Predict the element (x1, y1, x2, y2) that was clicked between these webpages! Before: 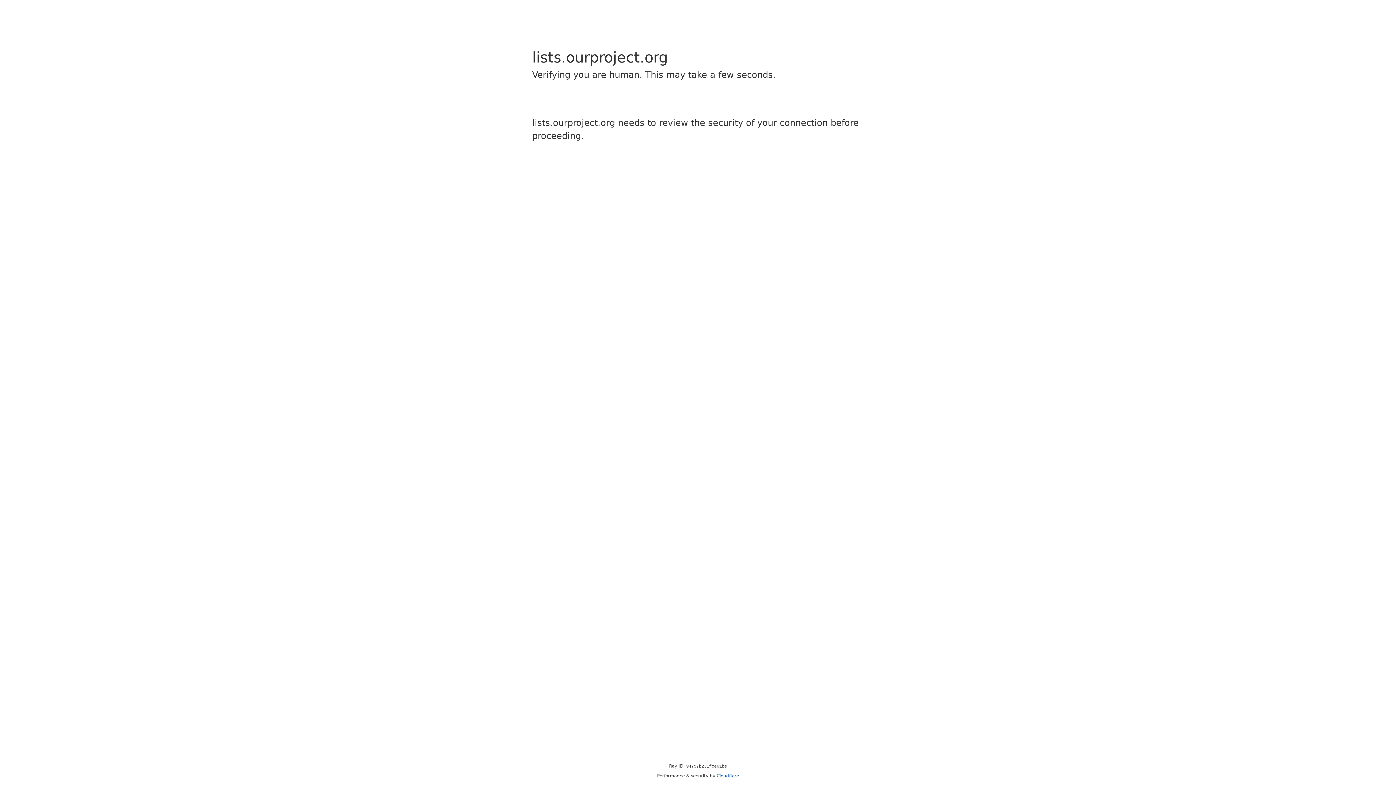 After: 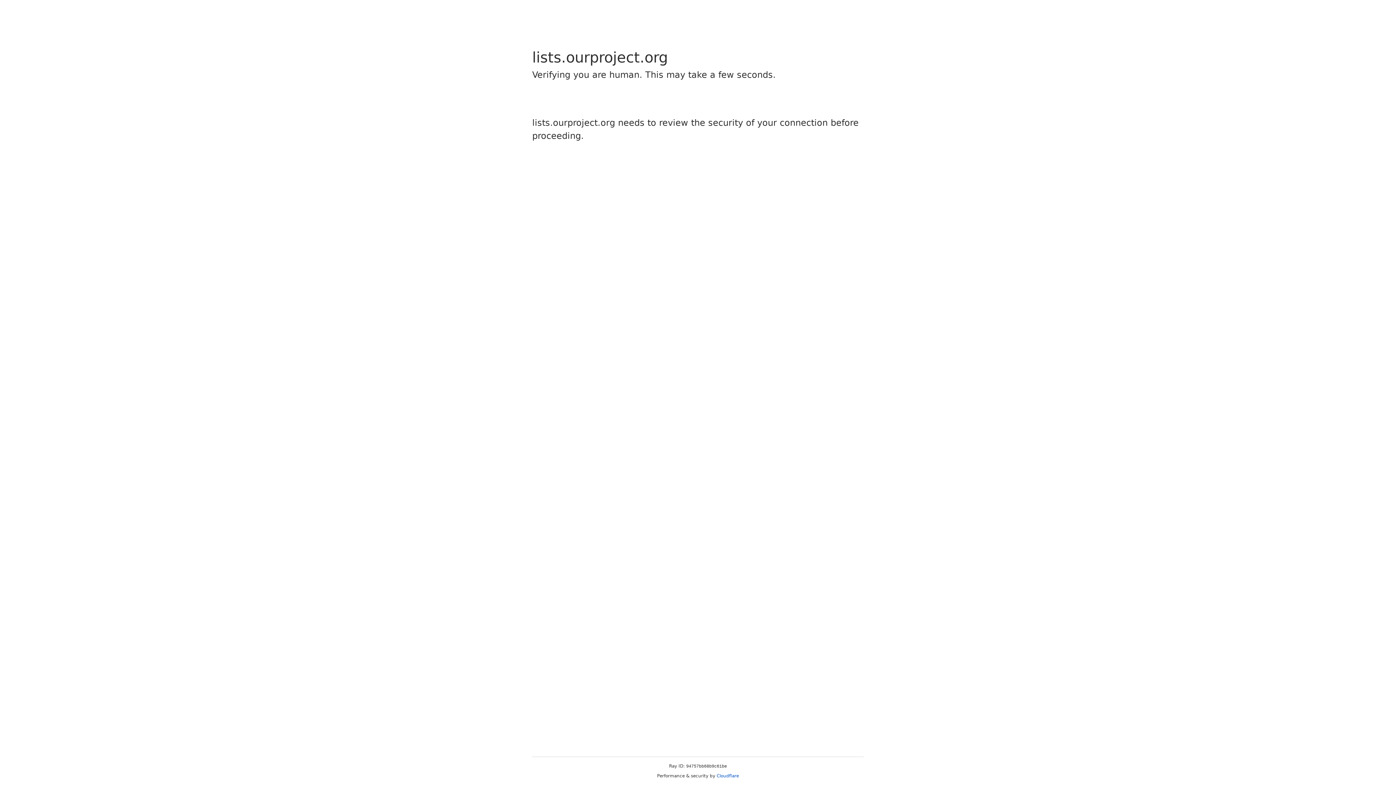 Action: label: Cloudflare bbox: (716, 773, 739, 778)